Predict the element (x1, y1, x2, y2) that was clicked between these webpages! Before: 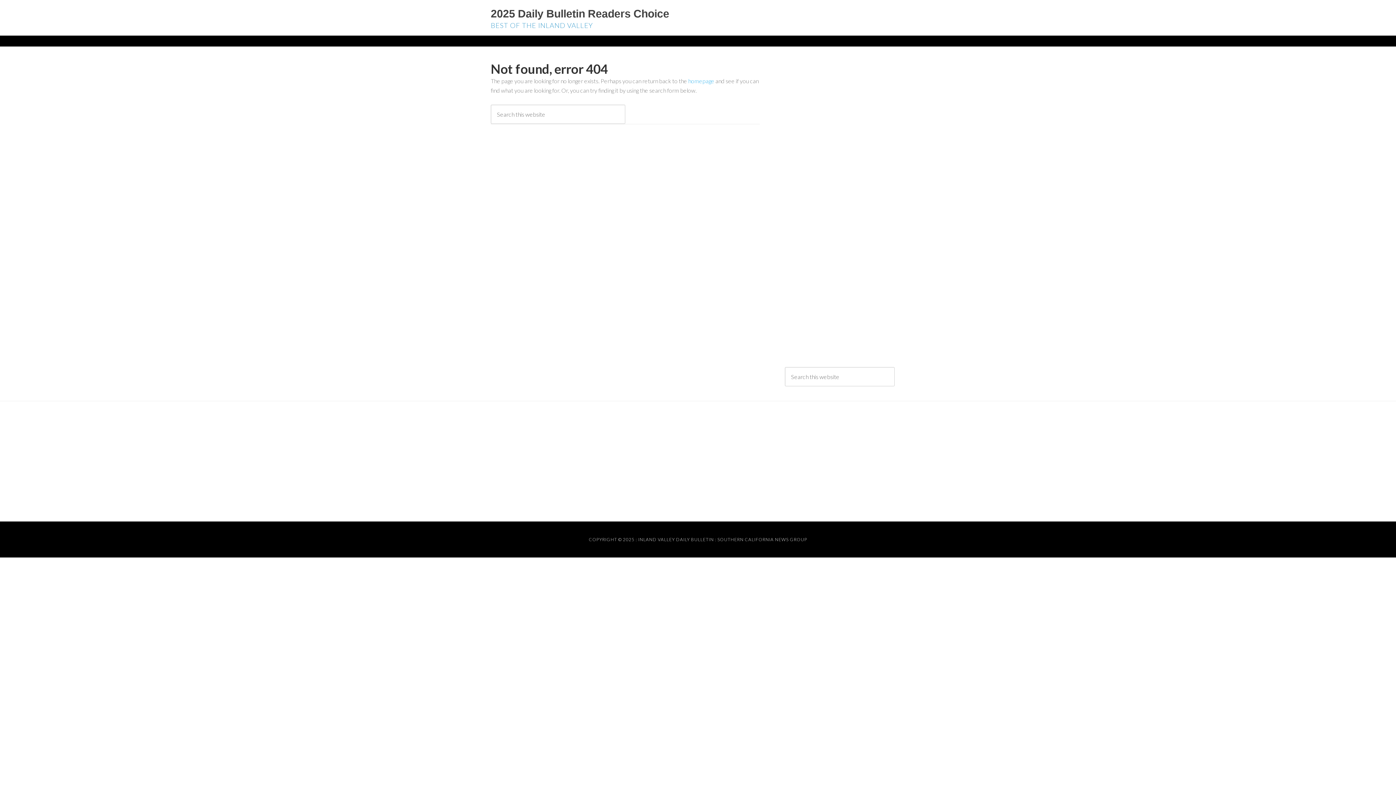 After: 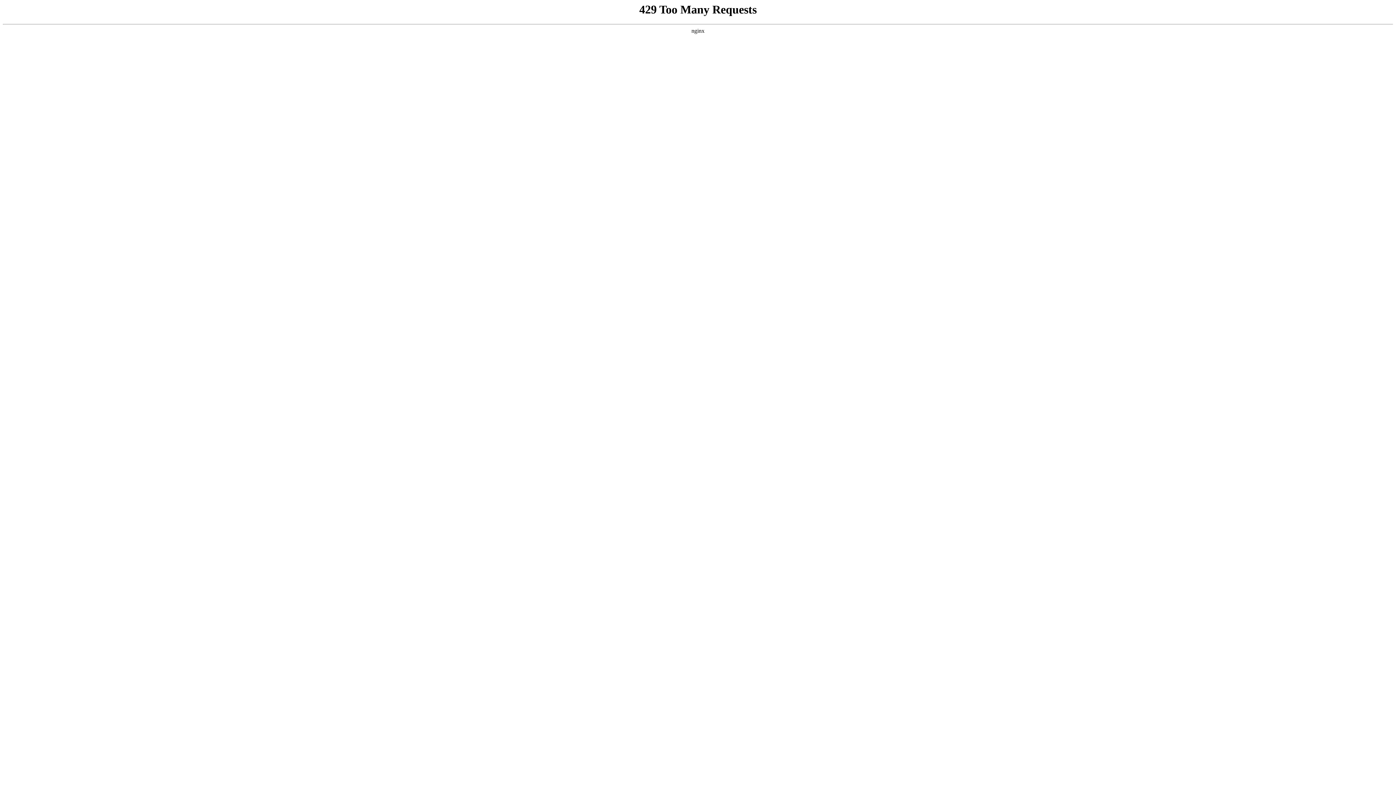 Action: bbox: (638, 537, 714, 542) label: INLAND VALLEY DAILY BULLETIN